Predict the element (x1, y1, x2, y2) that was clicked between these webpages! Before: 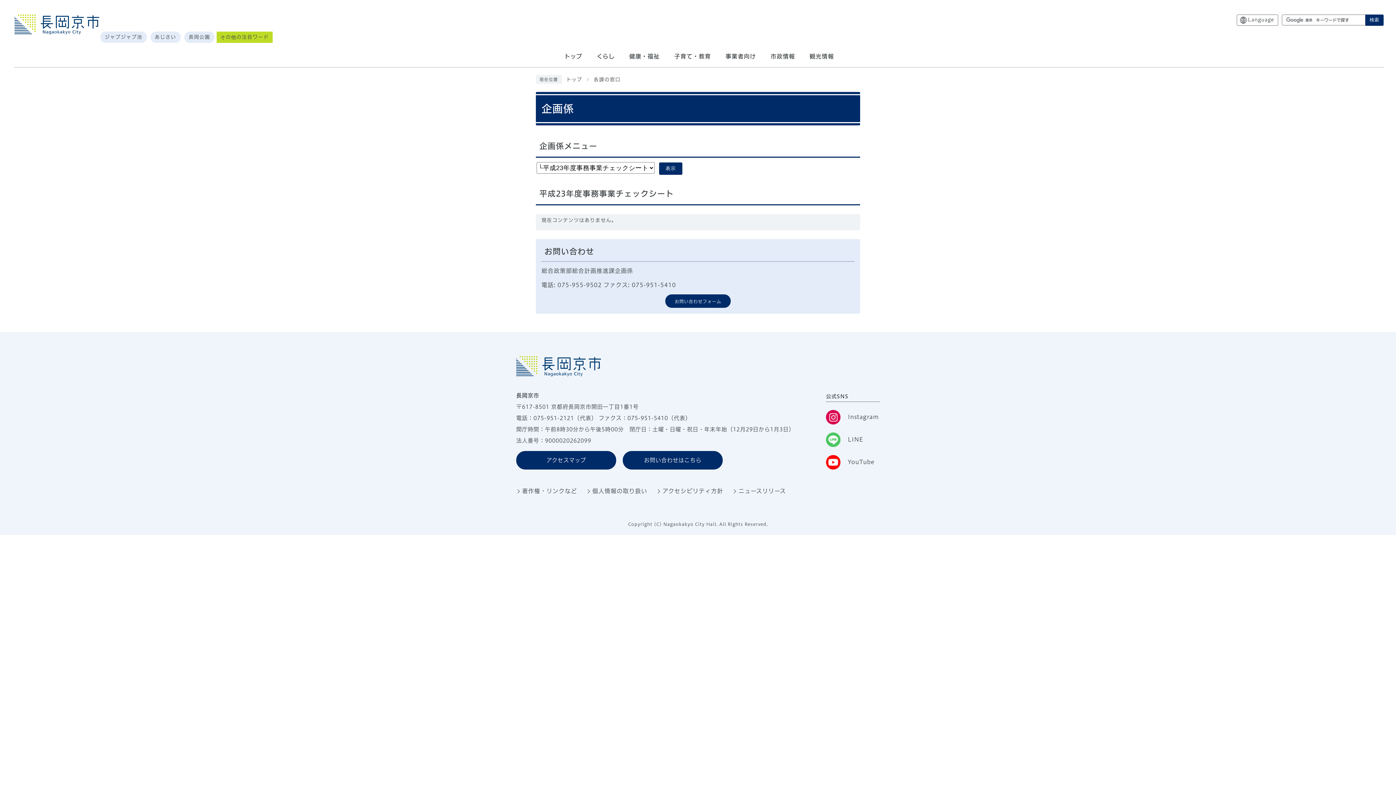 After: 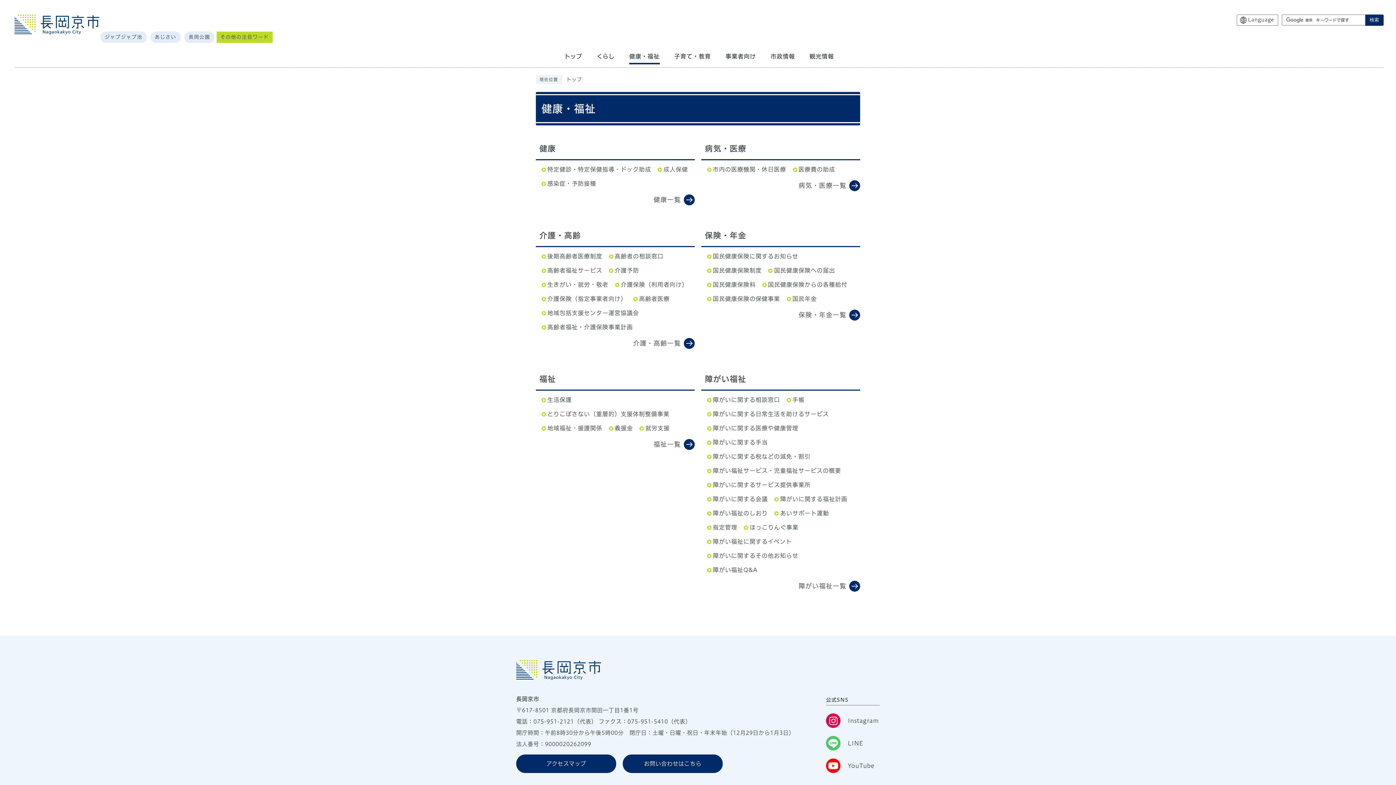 Action: bbox: (629, 51, 659, 64) label: 健康・福祉